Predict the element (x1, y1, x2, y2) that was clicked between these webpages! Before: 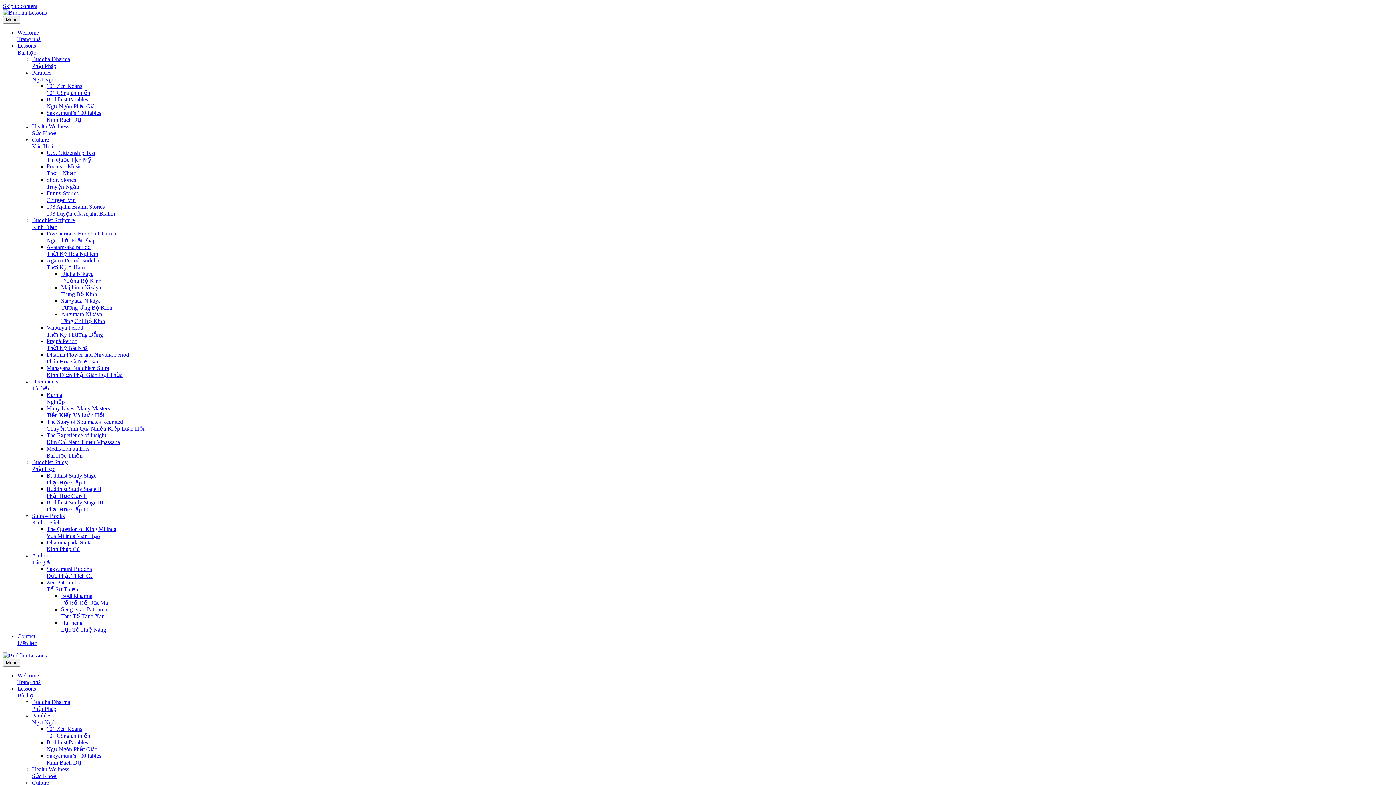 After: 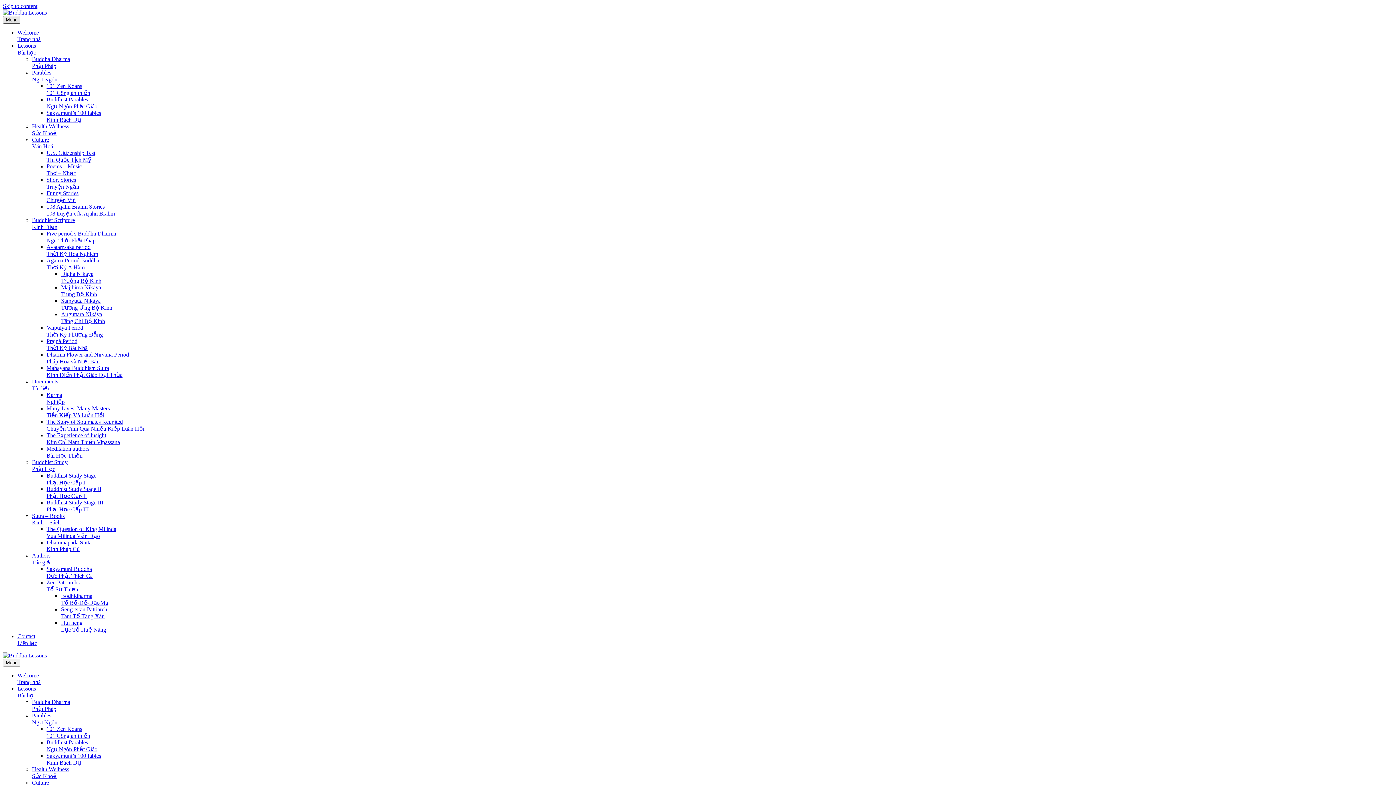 Action: bbox: (2, 16, 20, 23) label: Menu